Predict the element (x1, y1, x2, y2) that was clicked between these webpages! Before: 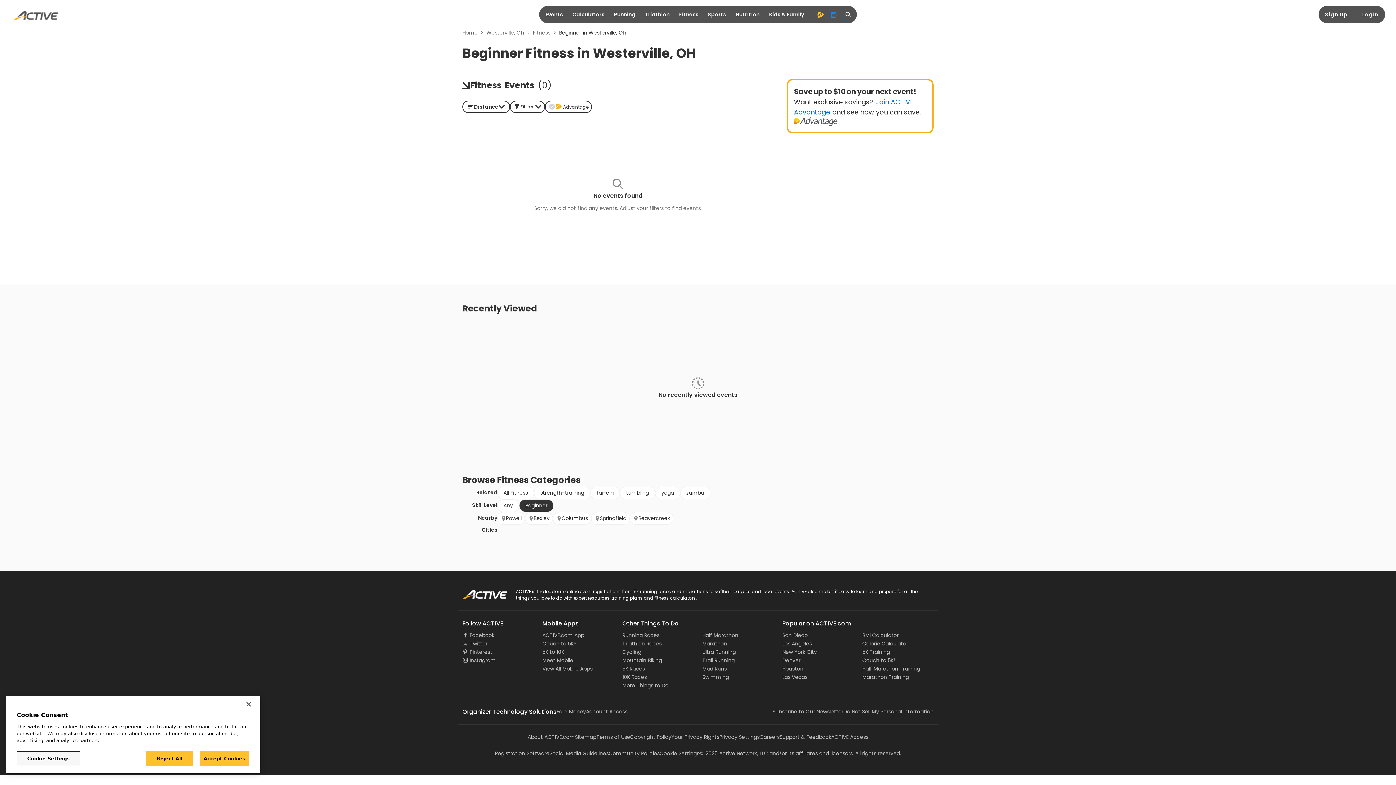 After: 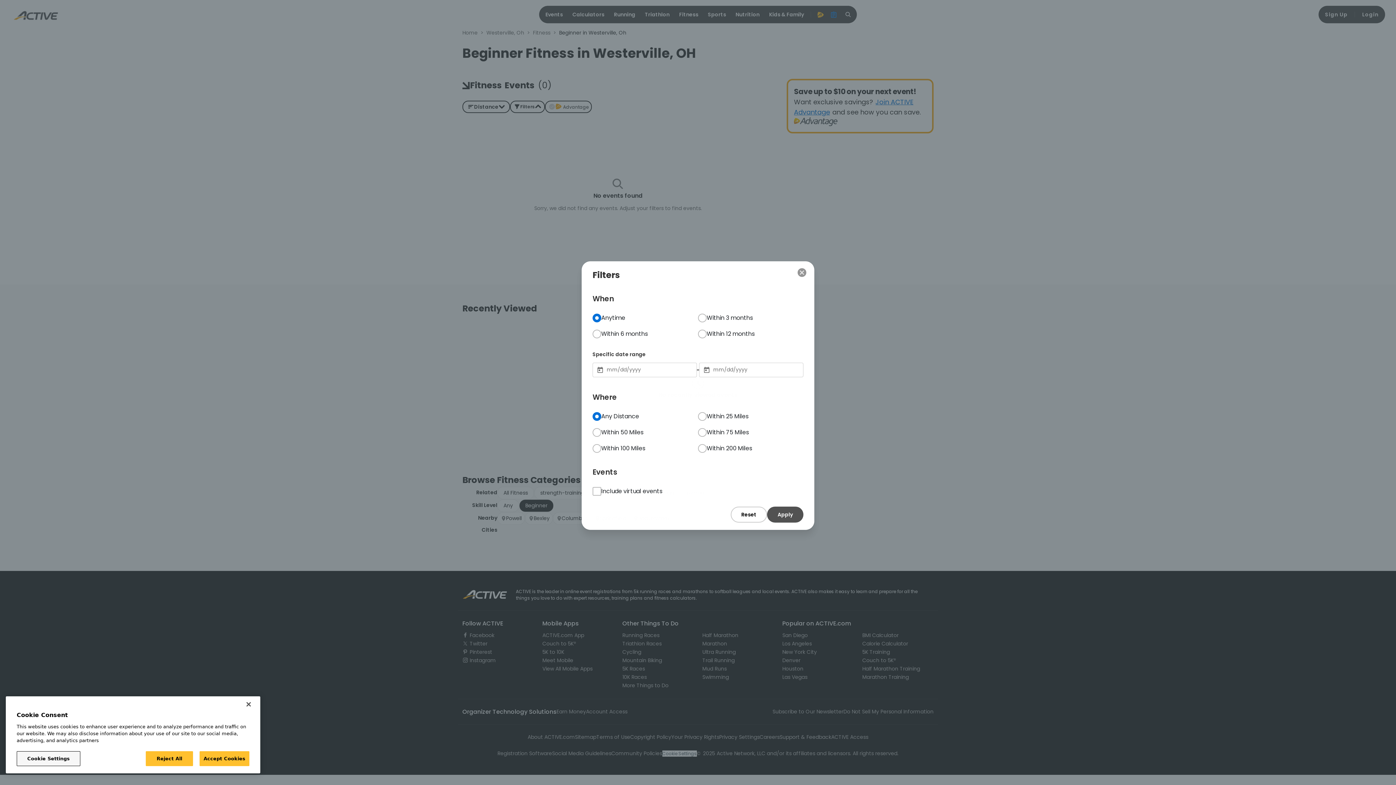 Action: bbox: (510, 150, 545, 163) label: Filters